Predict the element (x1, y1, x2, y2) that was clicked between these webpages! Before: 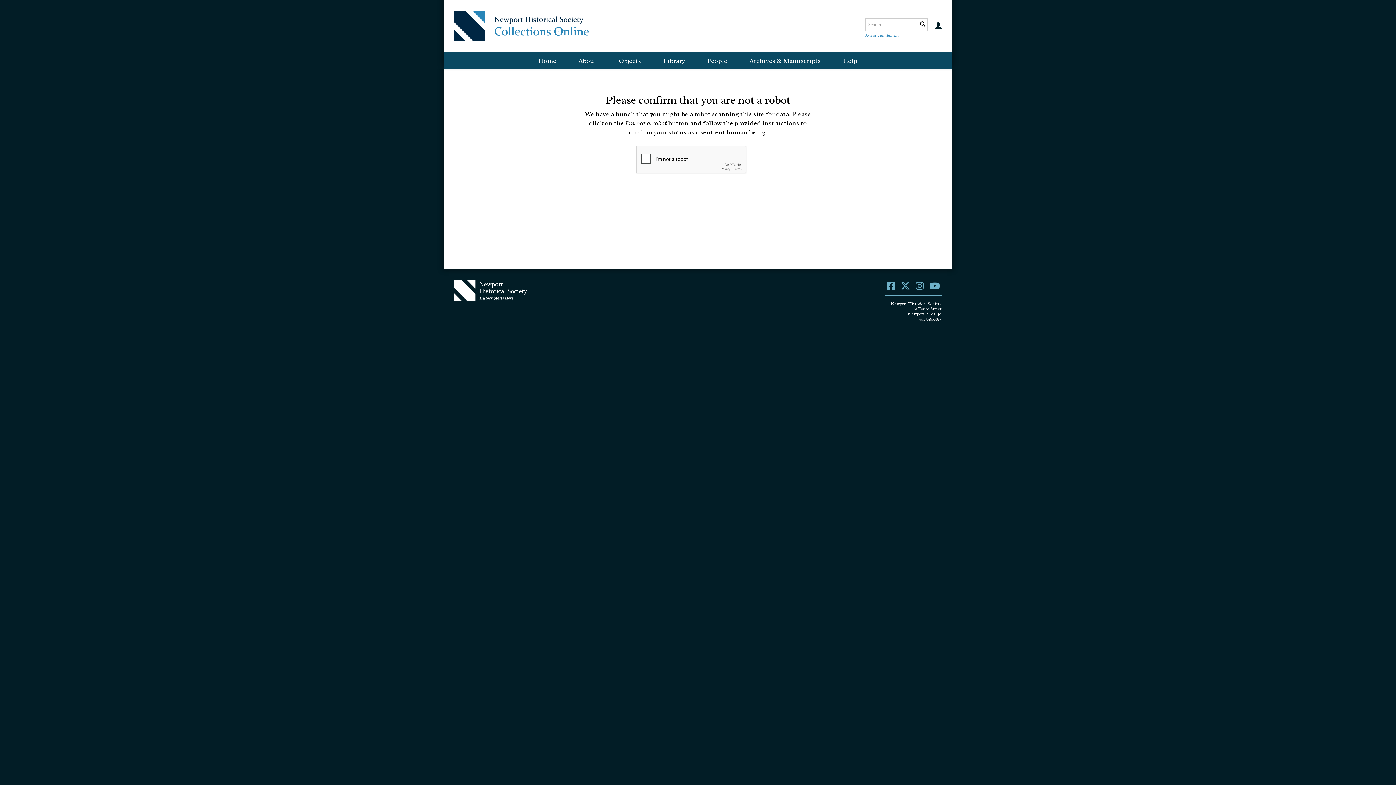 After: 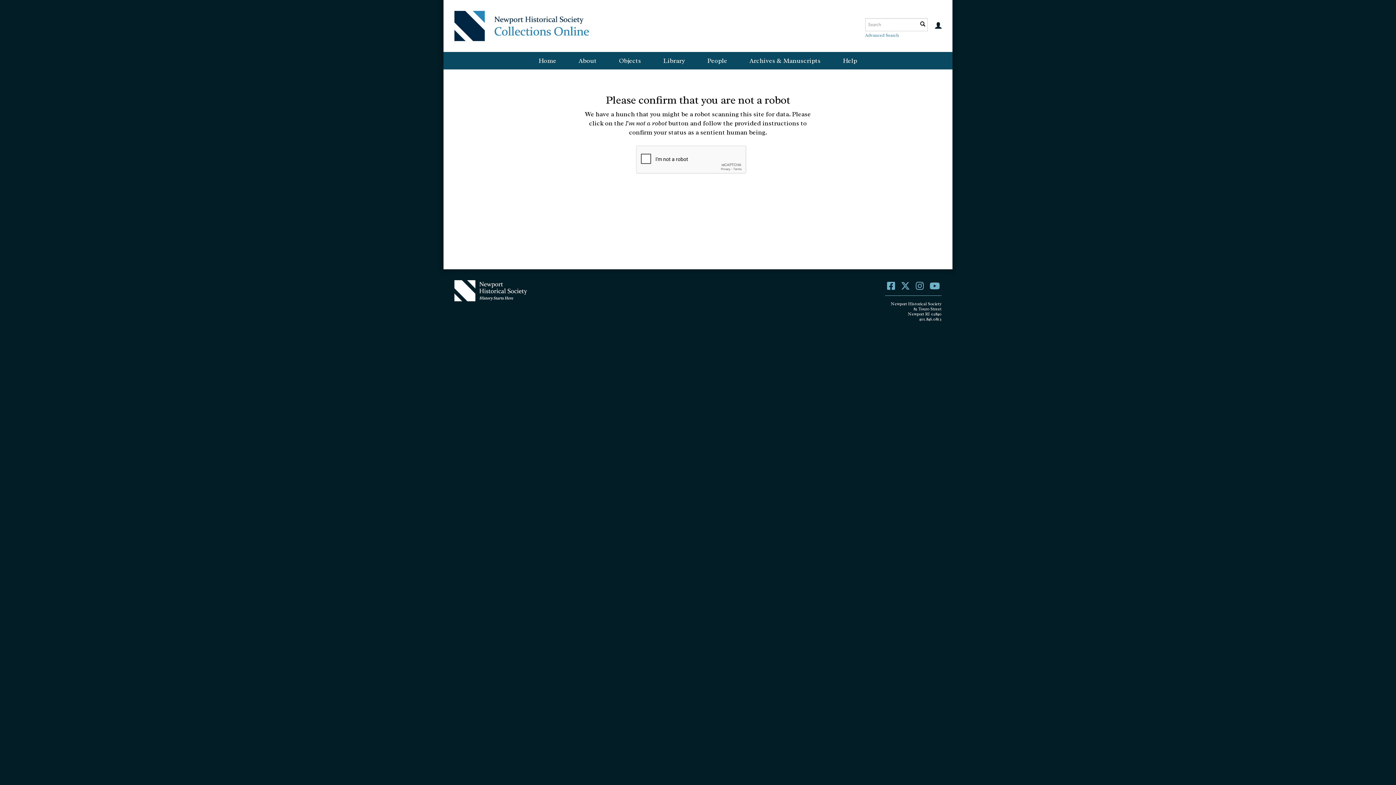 Action: bbox: (901, 280, 910, 292)